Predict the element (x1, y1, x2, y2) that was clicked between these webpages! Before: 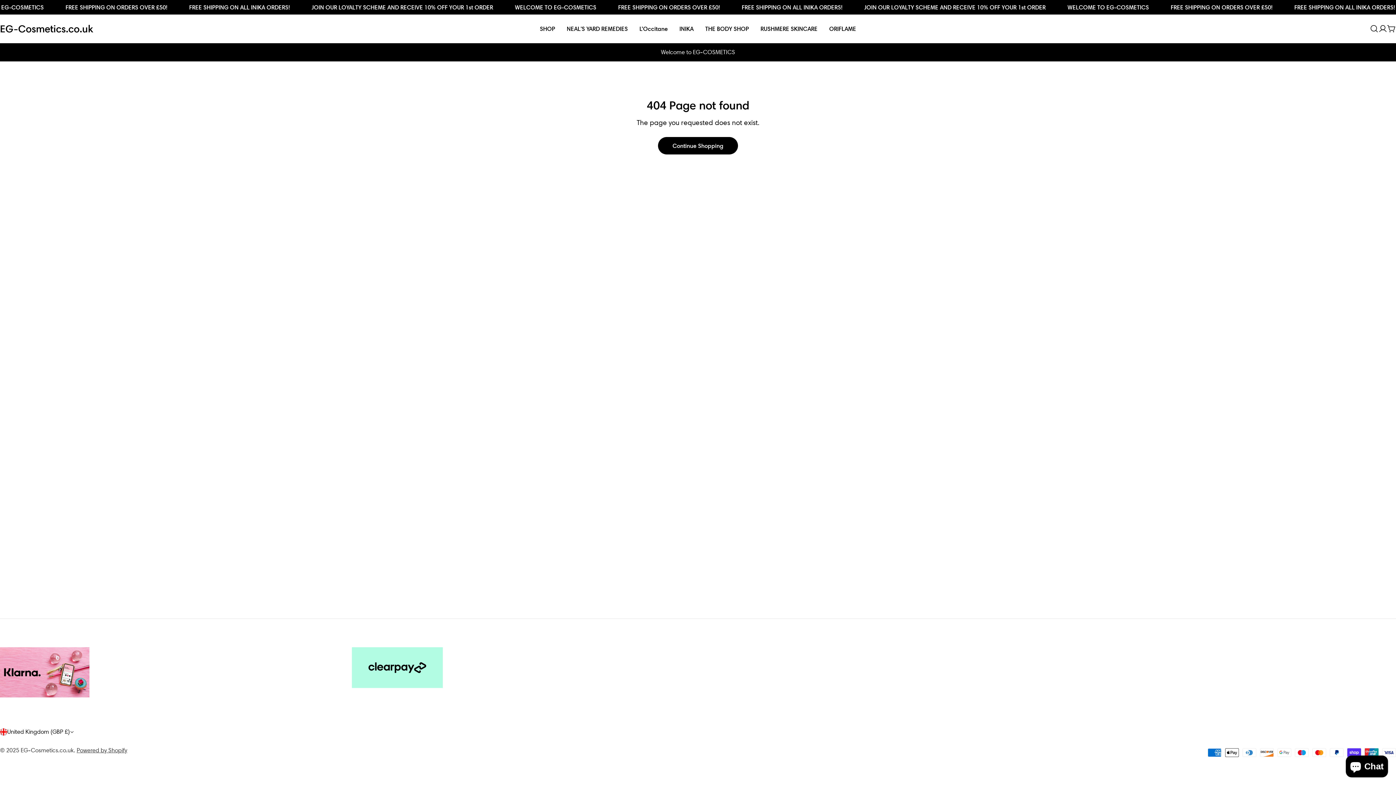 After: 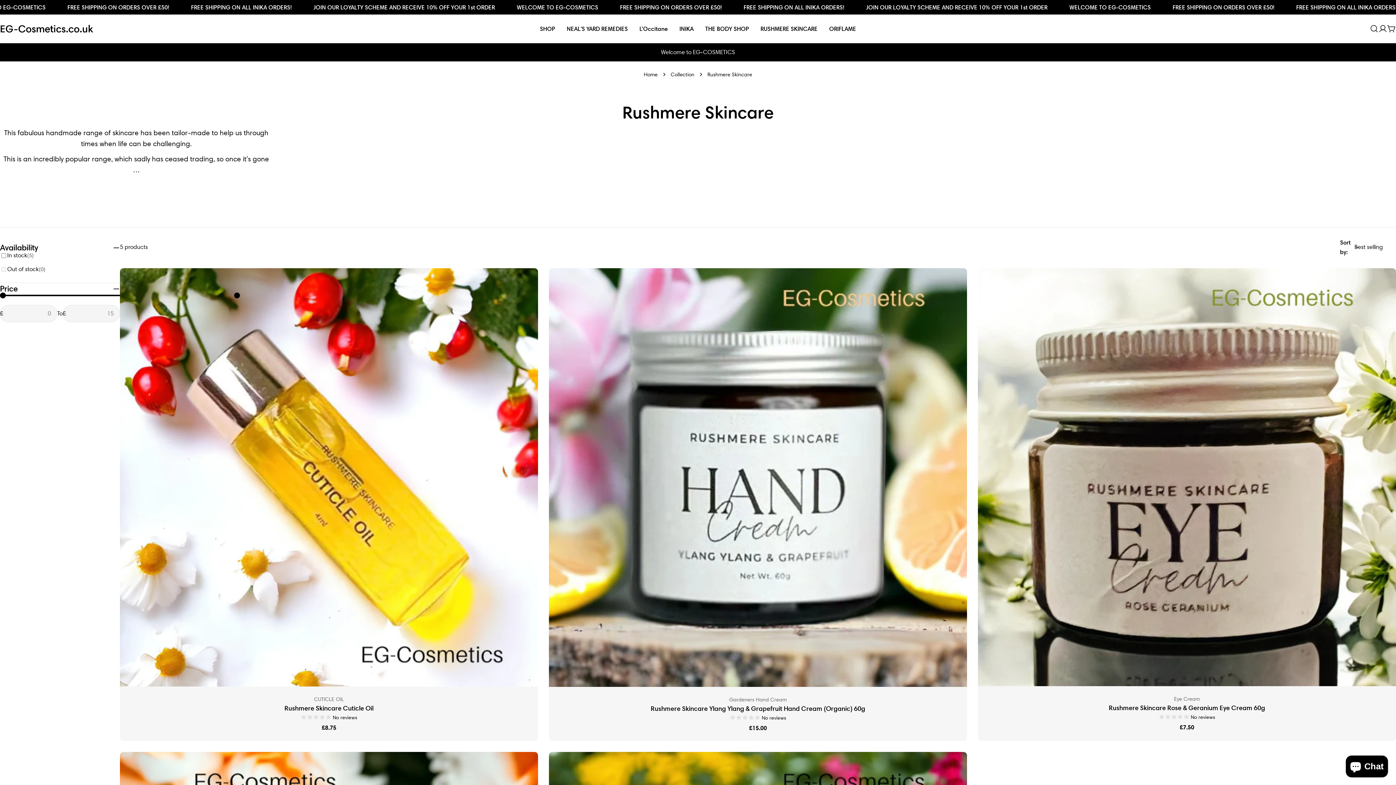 Action: label: RUSHMERE SKINCARE bbox: (754, 24, 823, 33)